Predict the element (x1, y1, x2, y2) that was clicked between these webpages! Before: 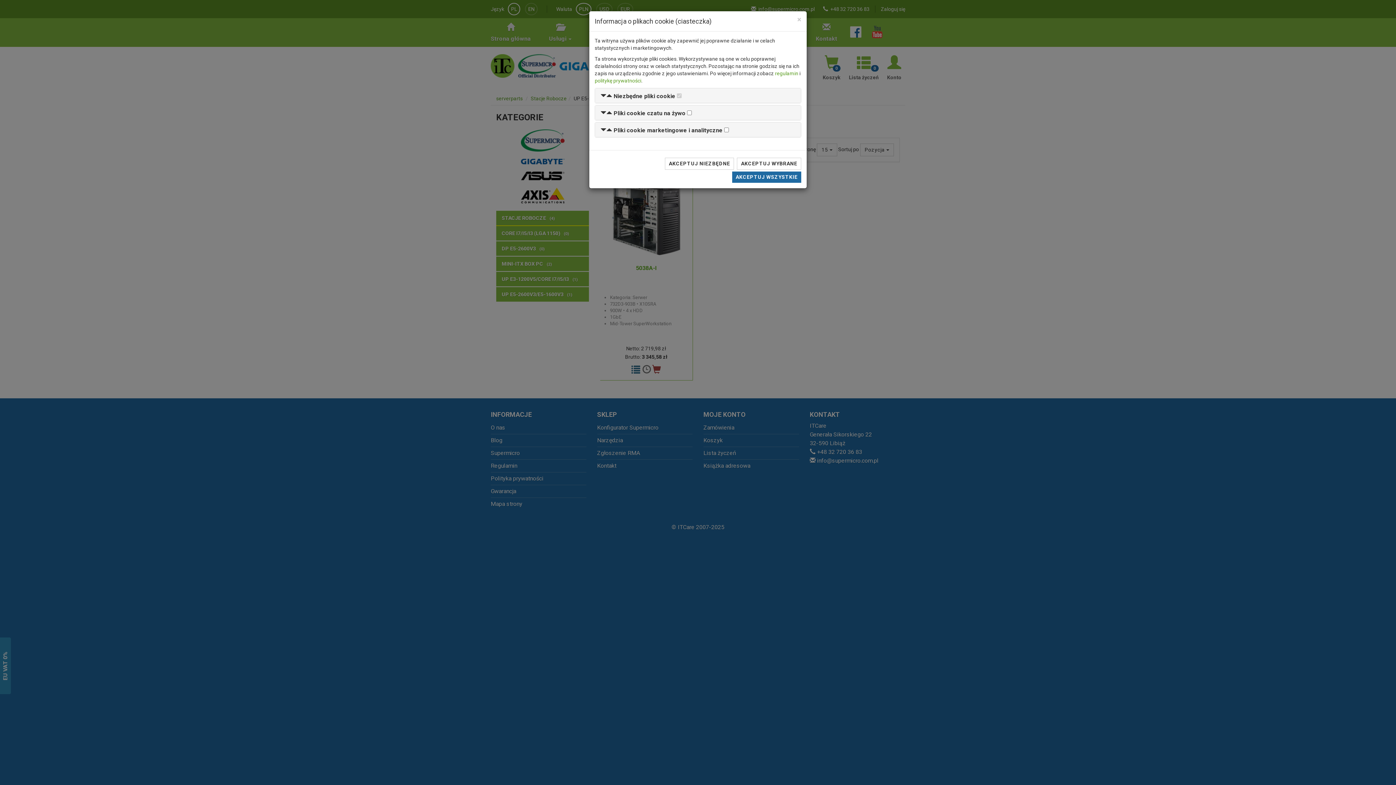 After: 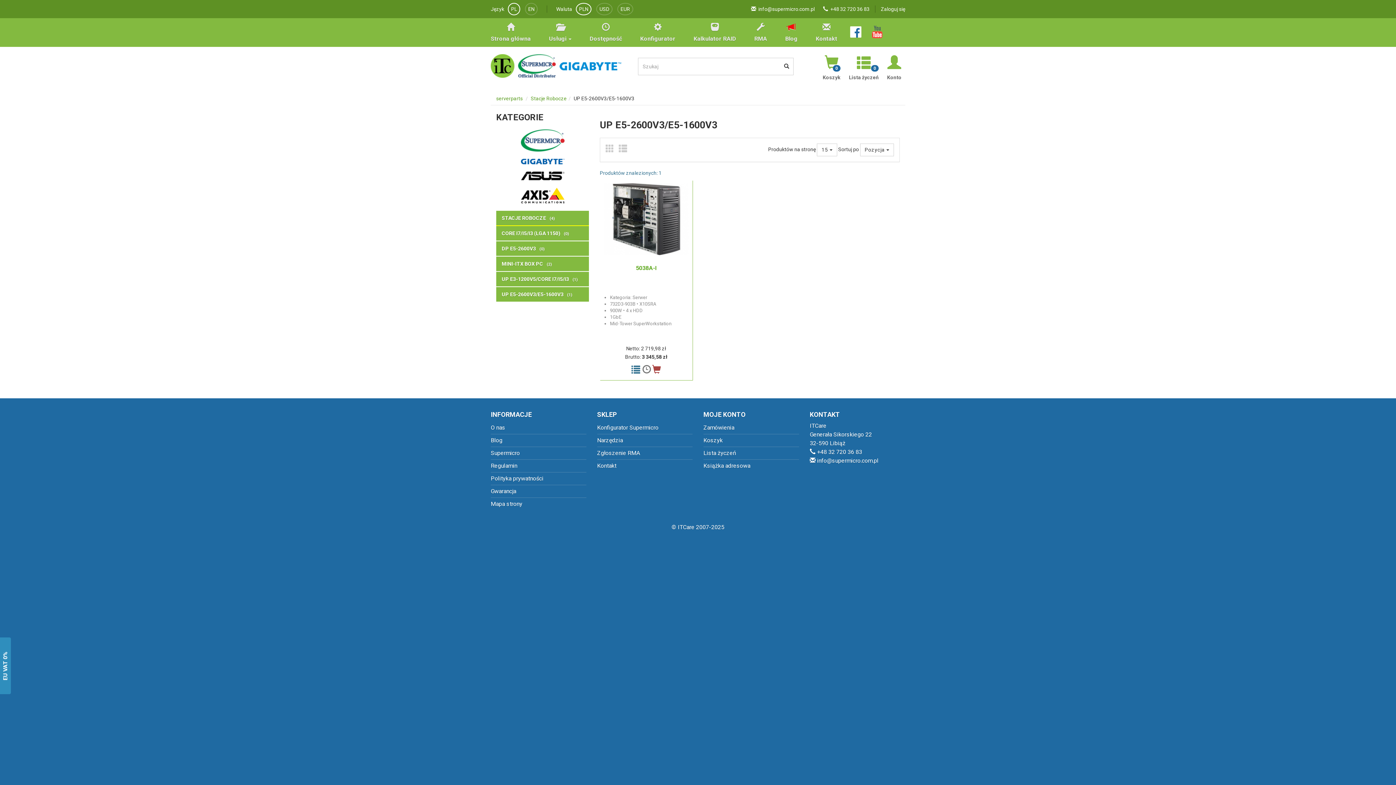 Action: bbox: (737, 157, 801, 169) label: AKCEPTUJ WYBRANE